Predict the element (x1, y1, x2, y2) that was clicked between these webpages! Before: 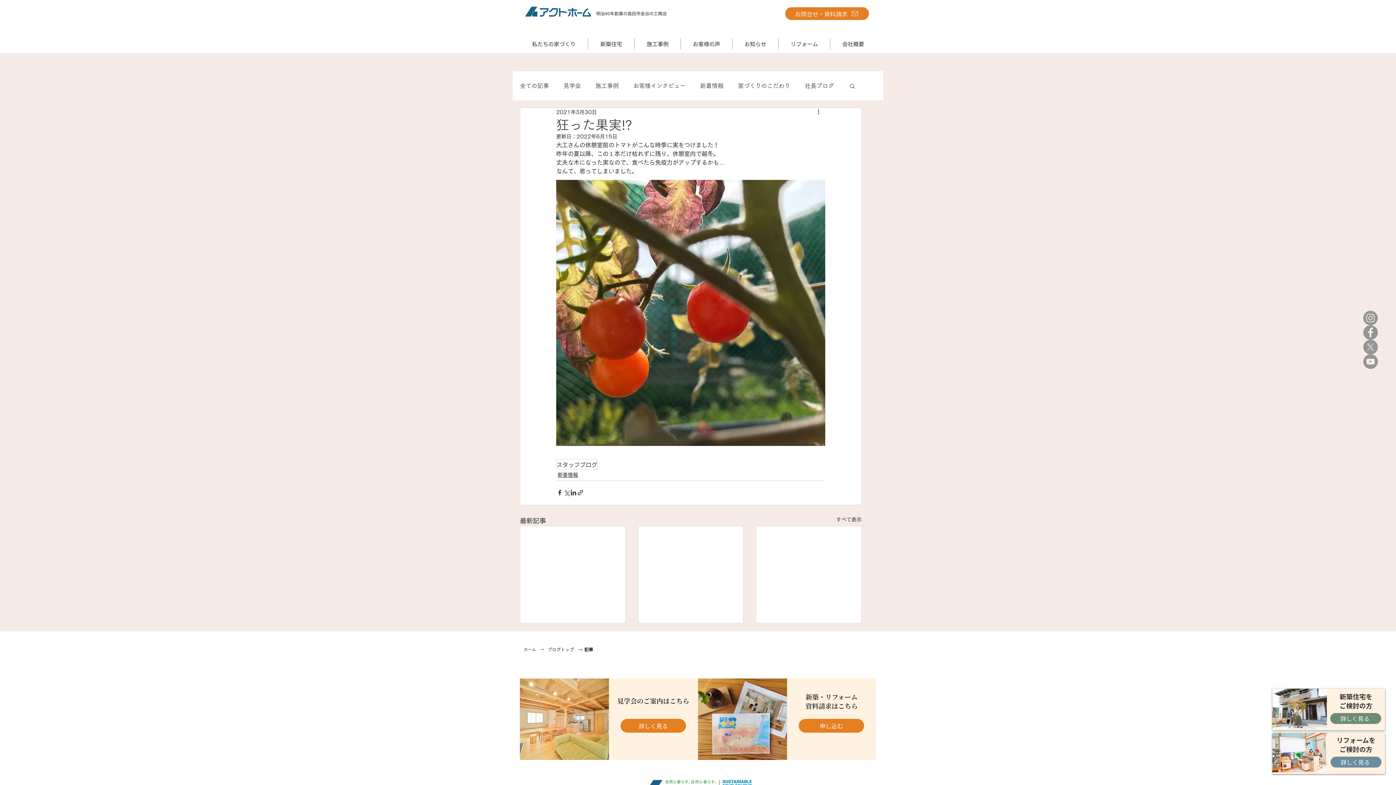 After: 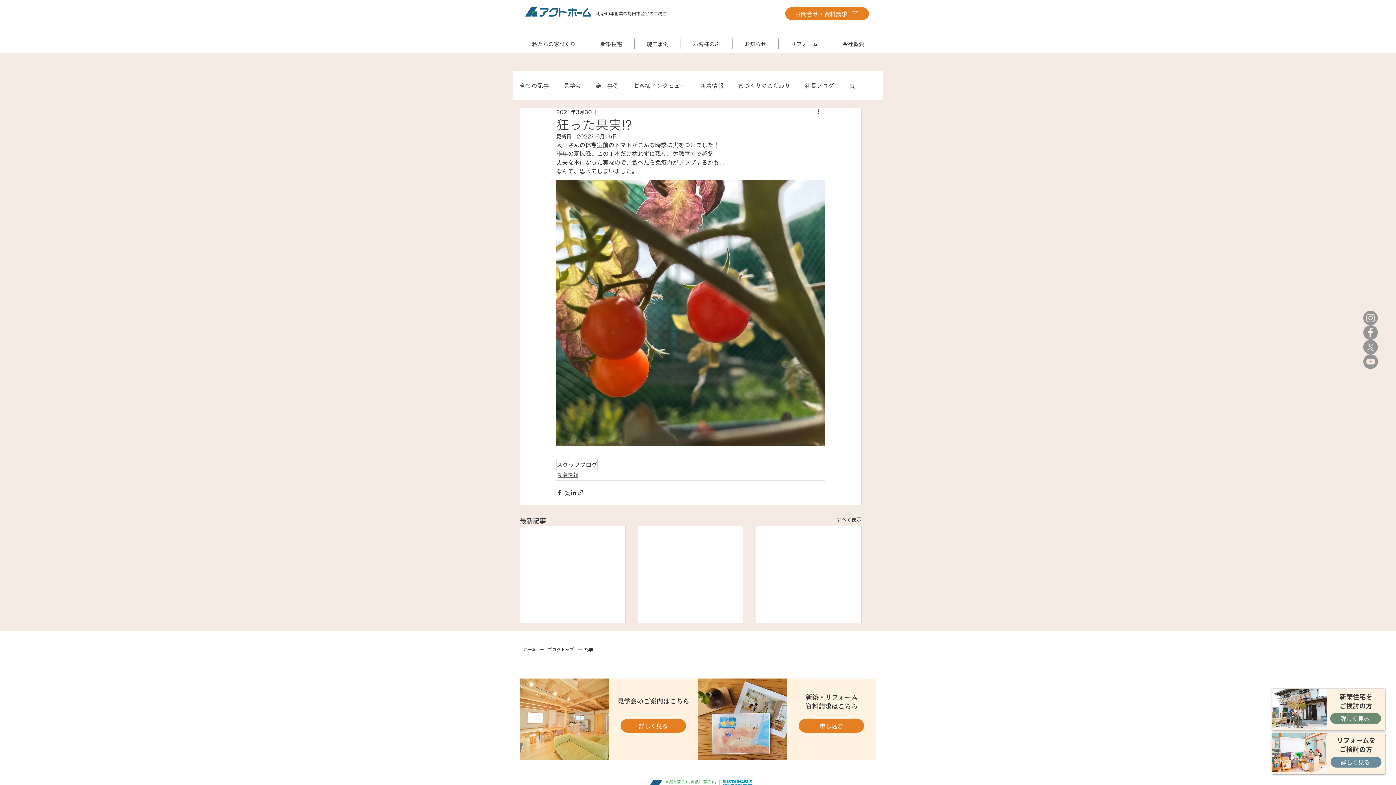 Action: bbox: (849, 82, 856, 88) label: 検索